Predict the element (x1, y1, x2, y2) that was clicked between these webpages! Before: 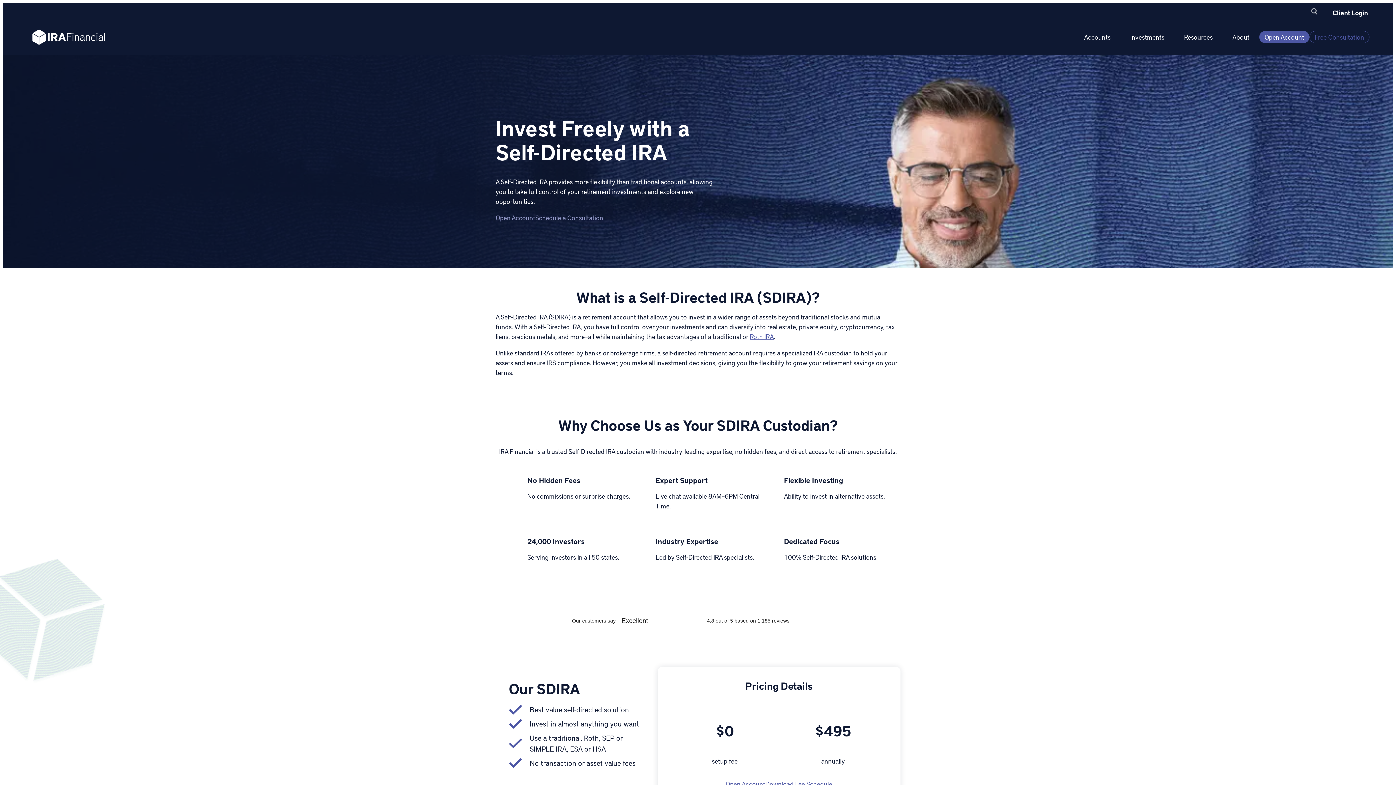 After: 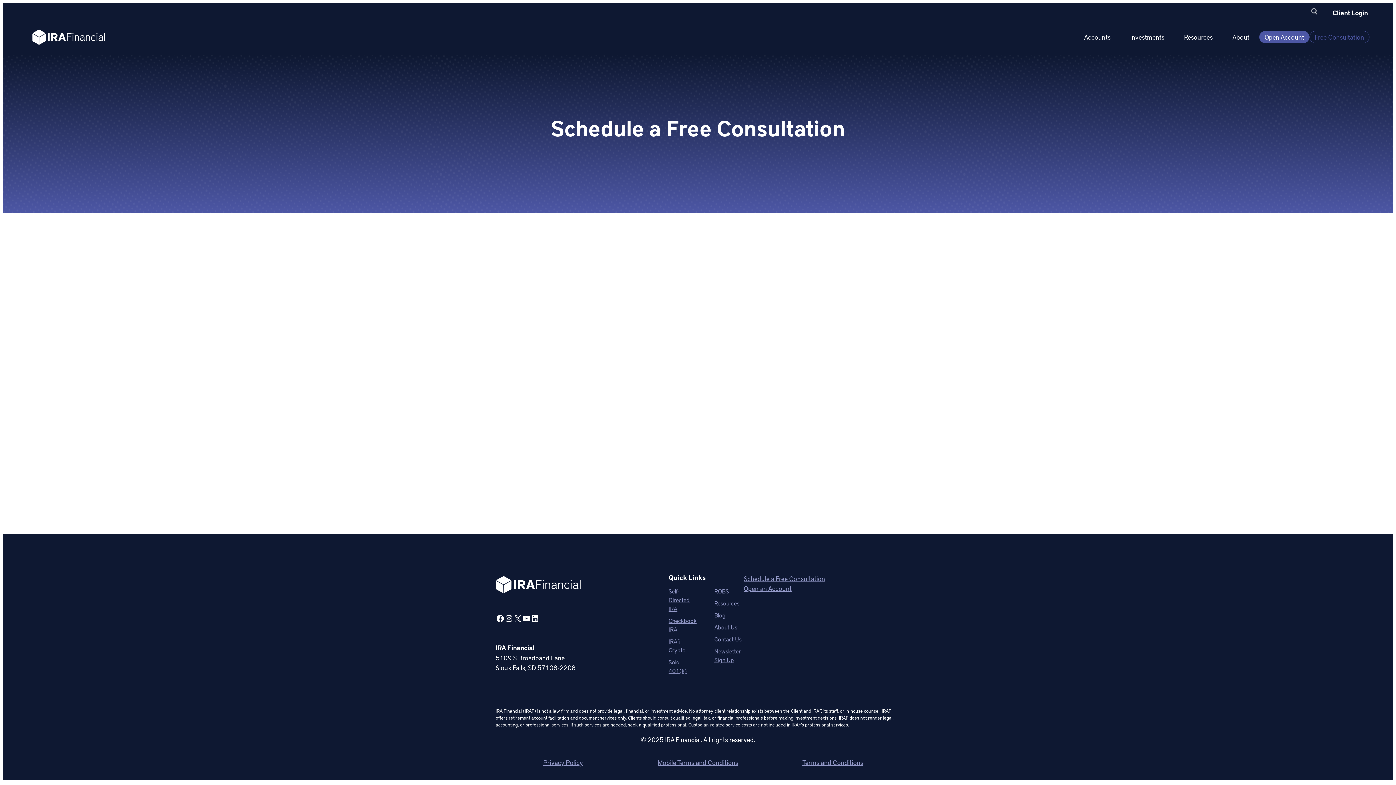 Action: label: Schedule a Consultation bbox: (535, 212, 603, 222)